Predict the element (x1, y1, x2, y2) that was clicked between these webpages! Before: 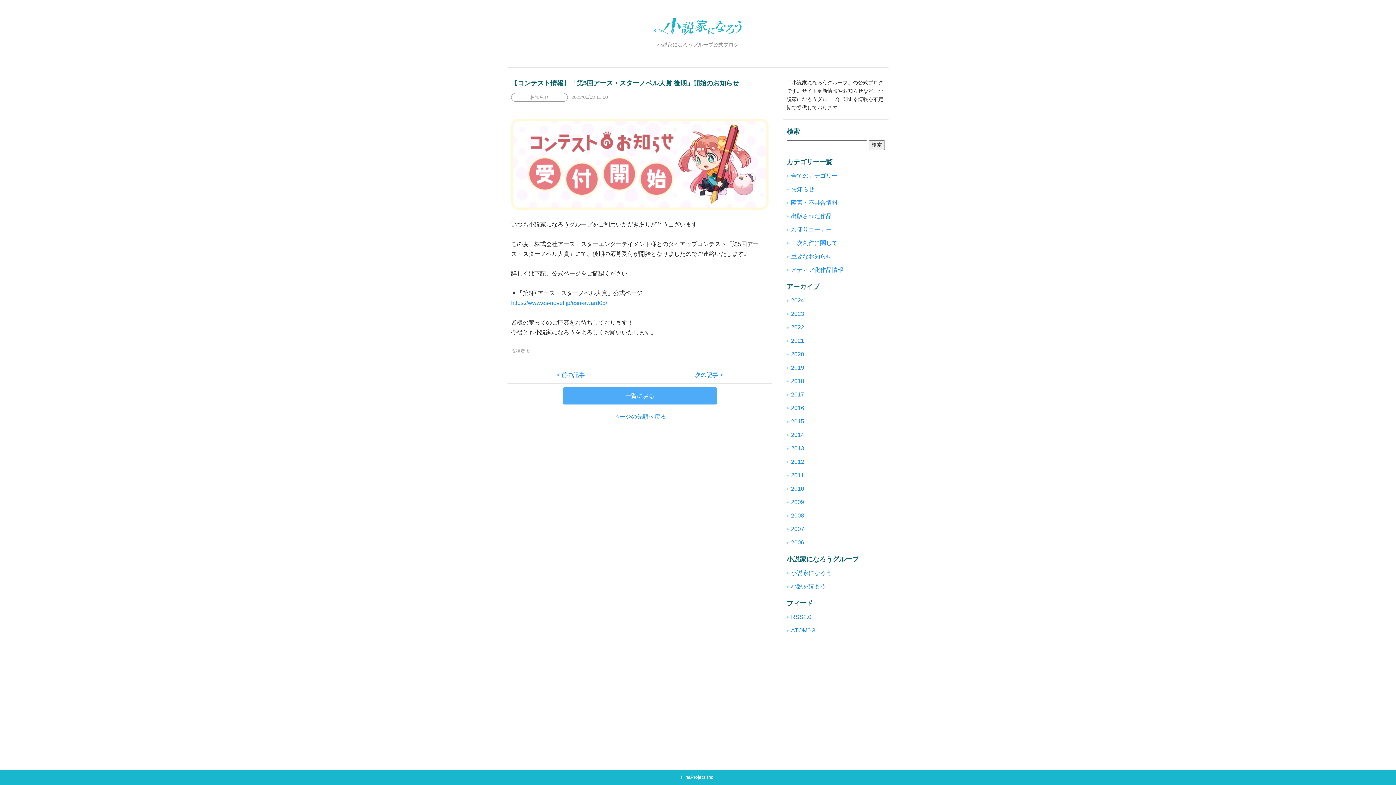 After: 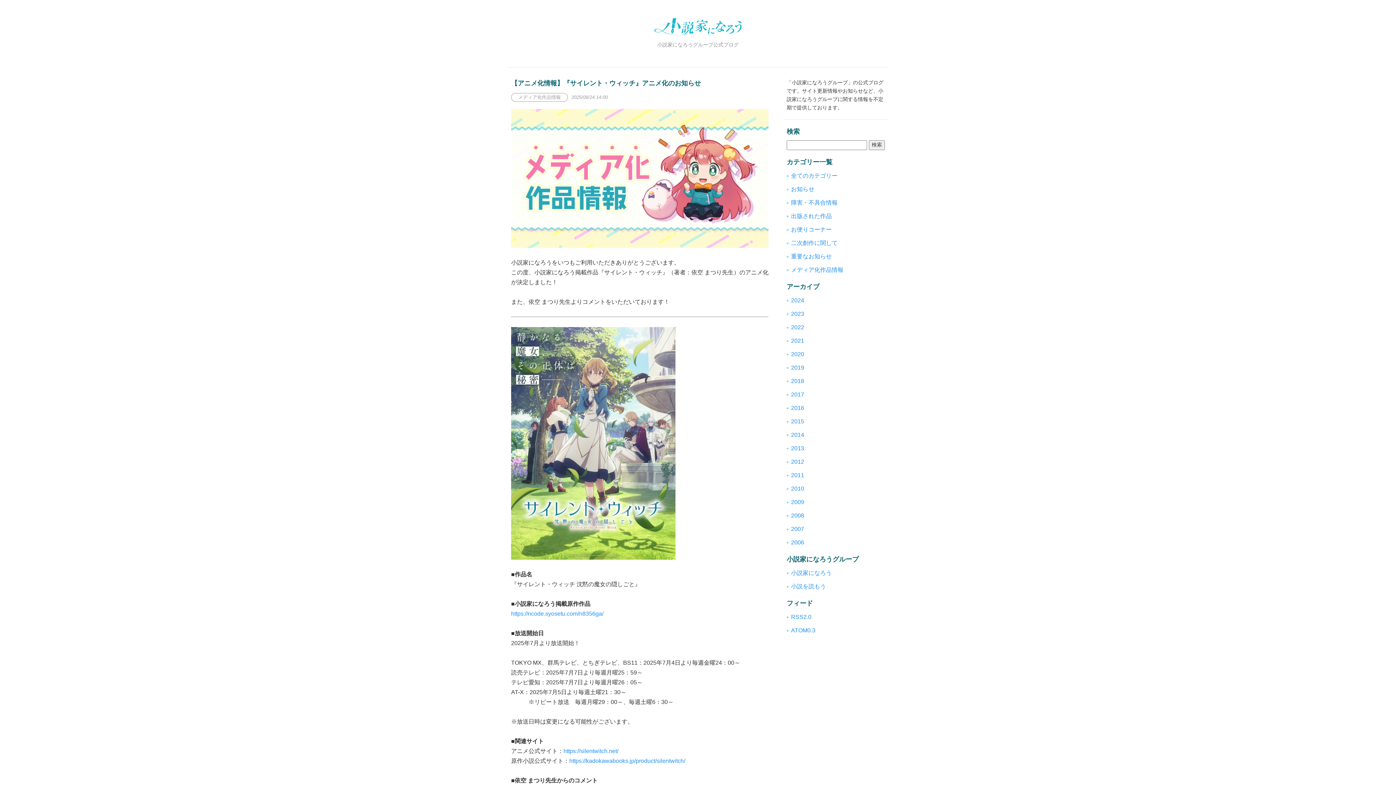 Action: bbox: (791, 266, 843, 273) label: メディア化作品情報